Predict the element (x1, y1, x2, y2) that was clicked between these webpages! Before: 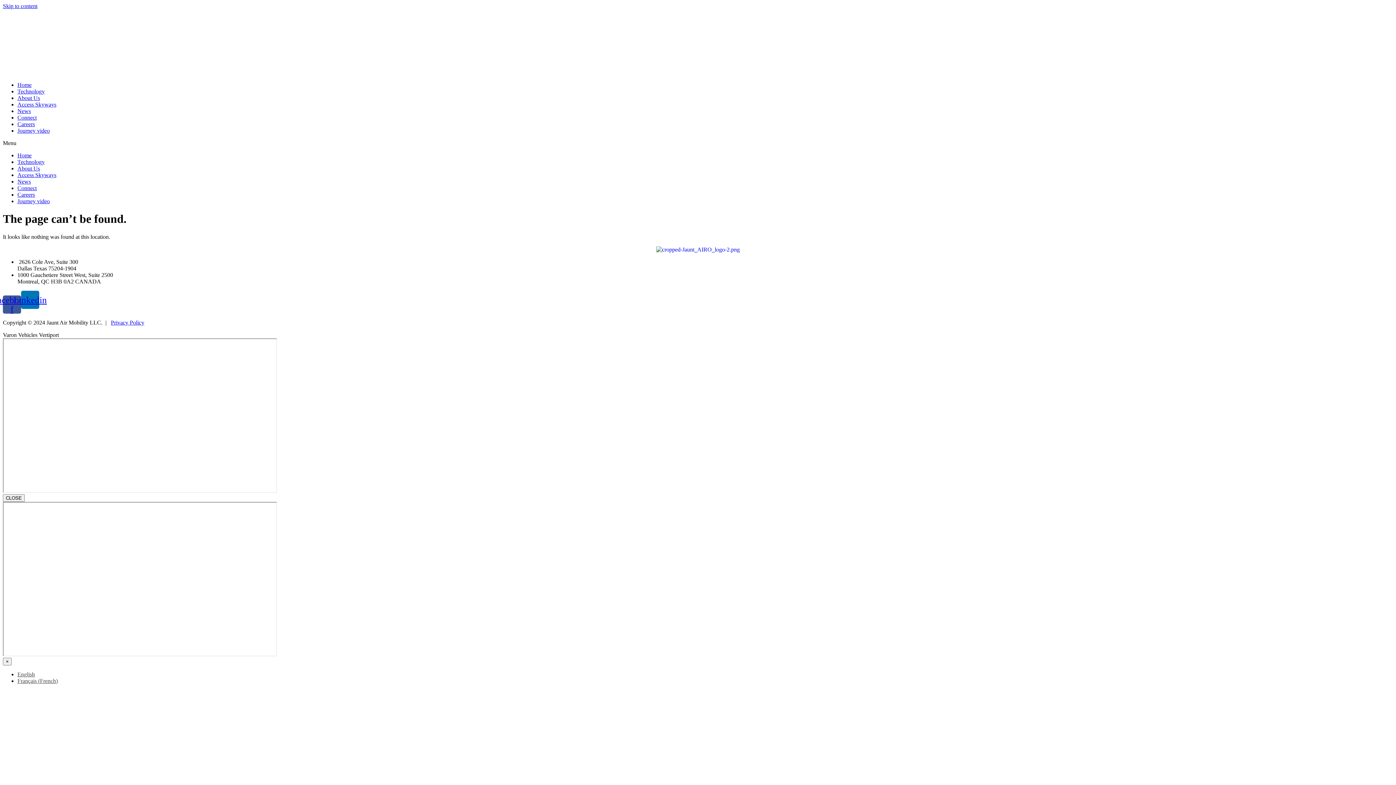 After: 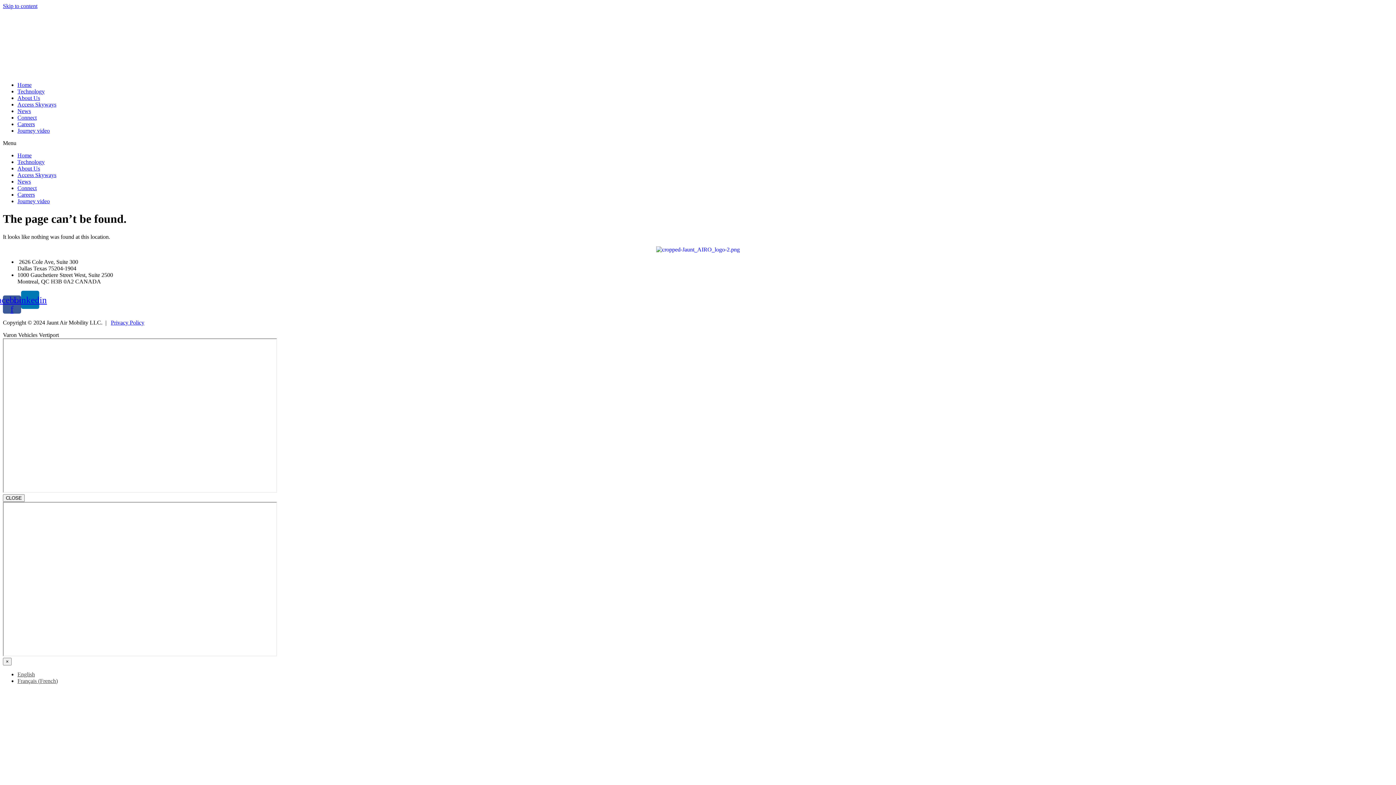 Action: label: Journey video bbox: (17, 127, 49, 133)